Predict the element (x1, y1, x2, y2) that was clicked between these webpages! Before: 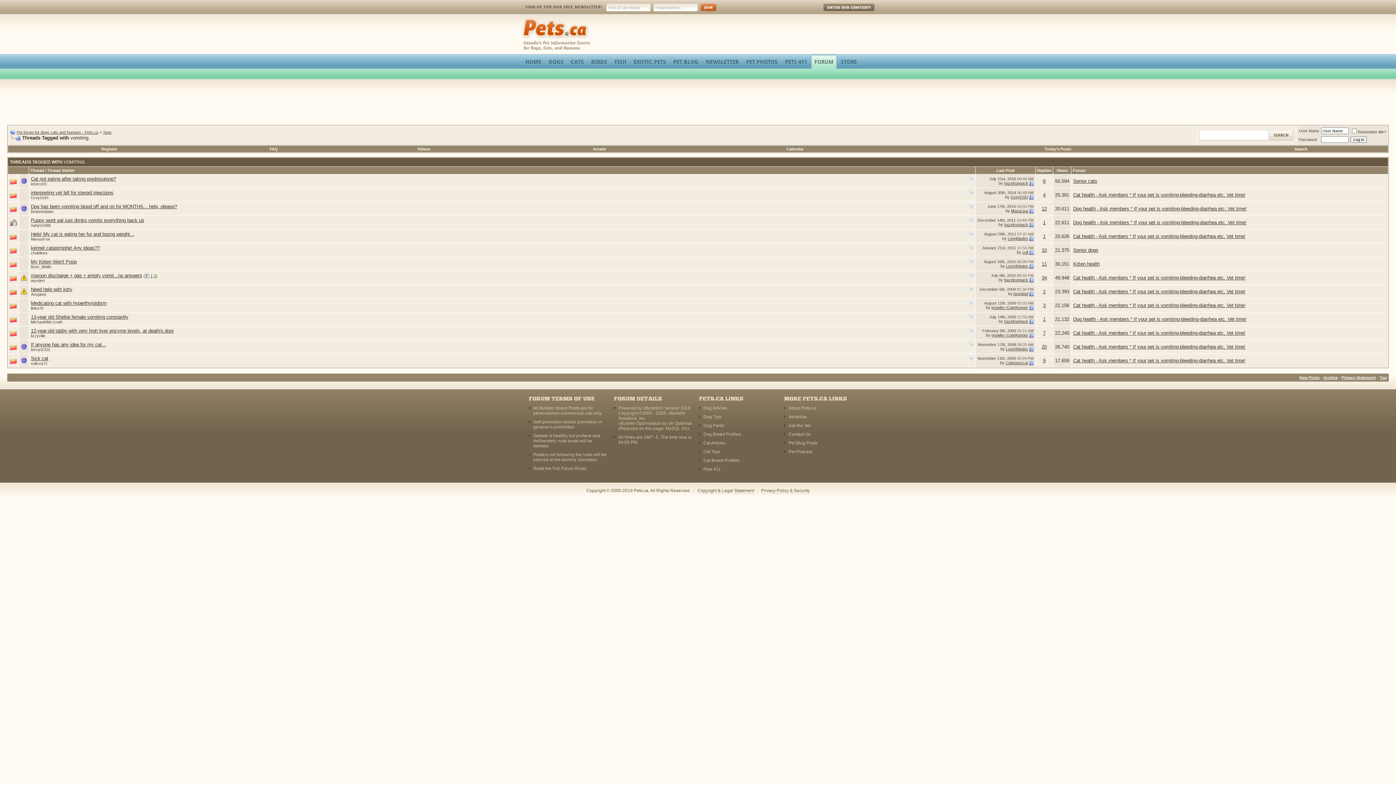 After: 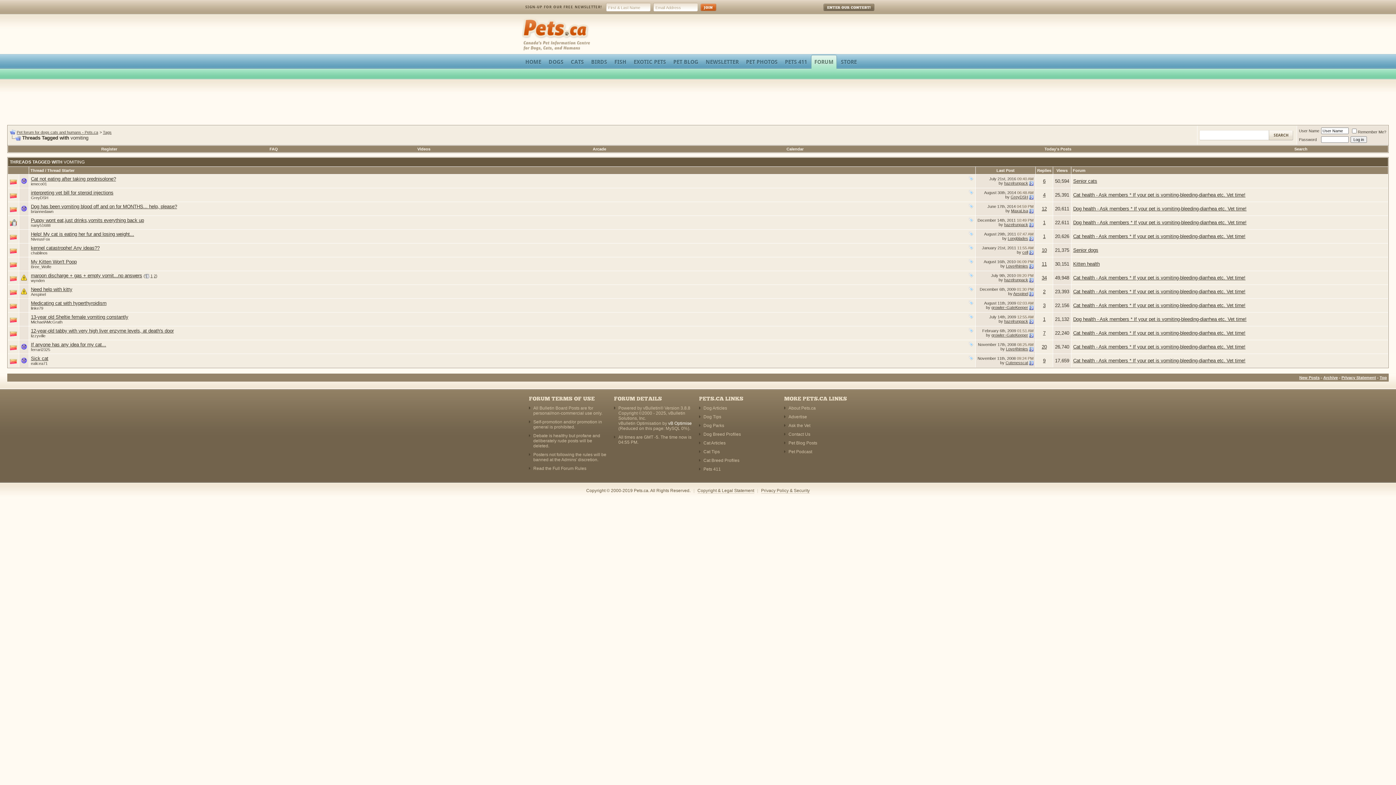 Action: bbox: (668, 421, 692, 426) label: vB Optimise